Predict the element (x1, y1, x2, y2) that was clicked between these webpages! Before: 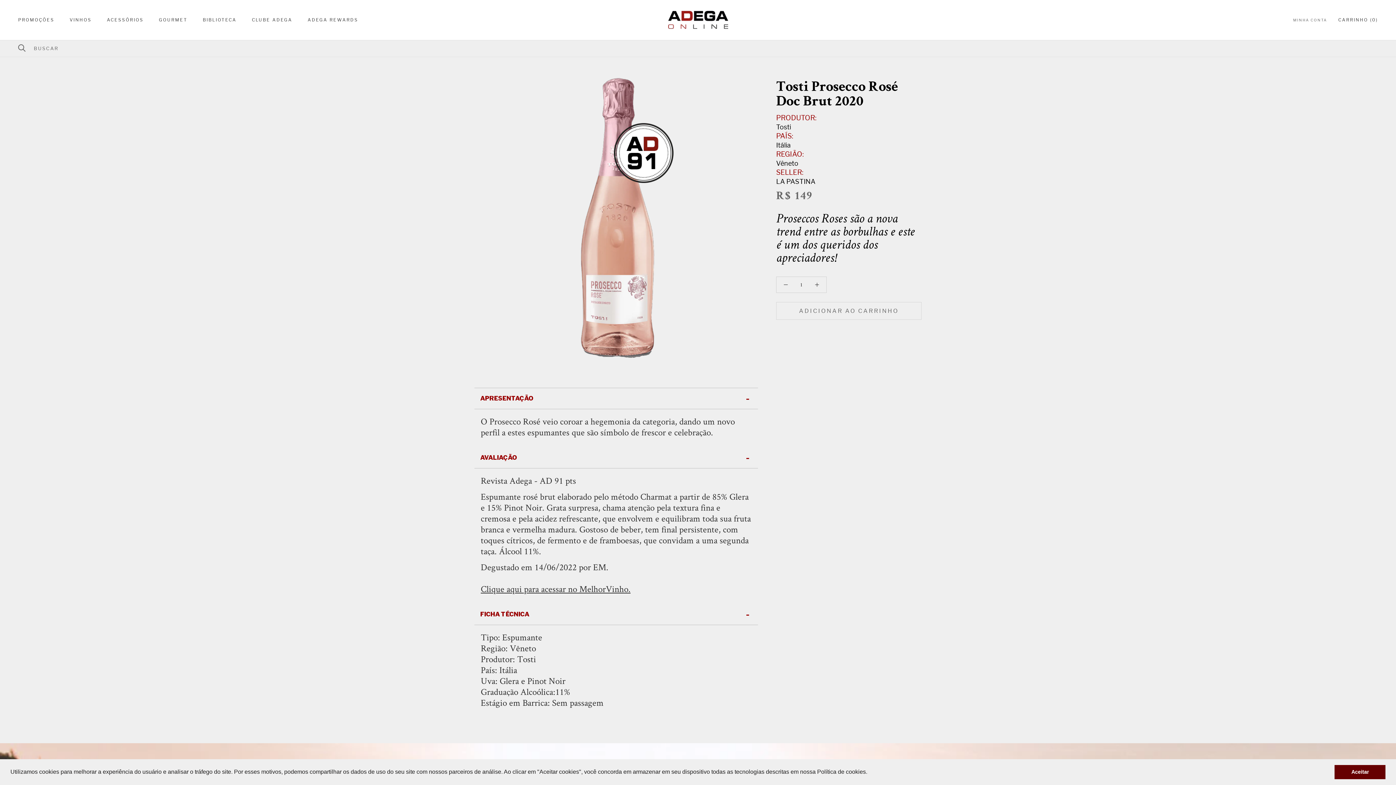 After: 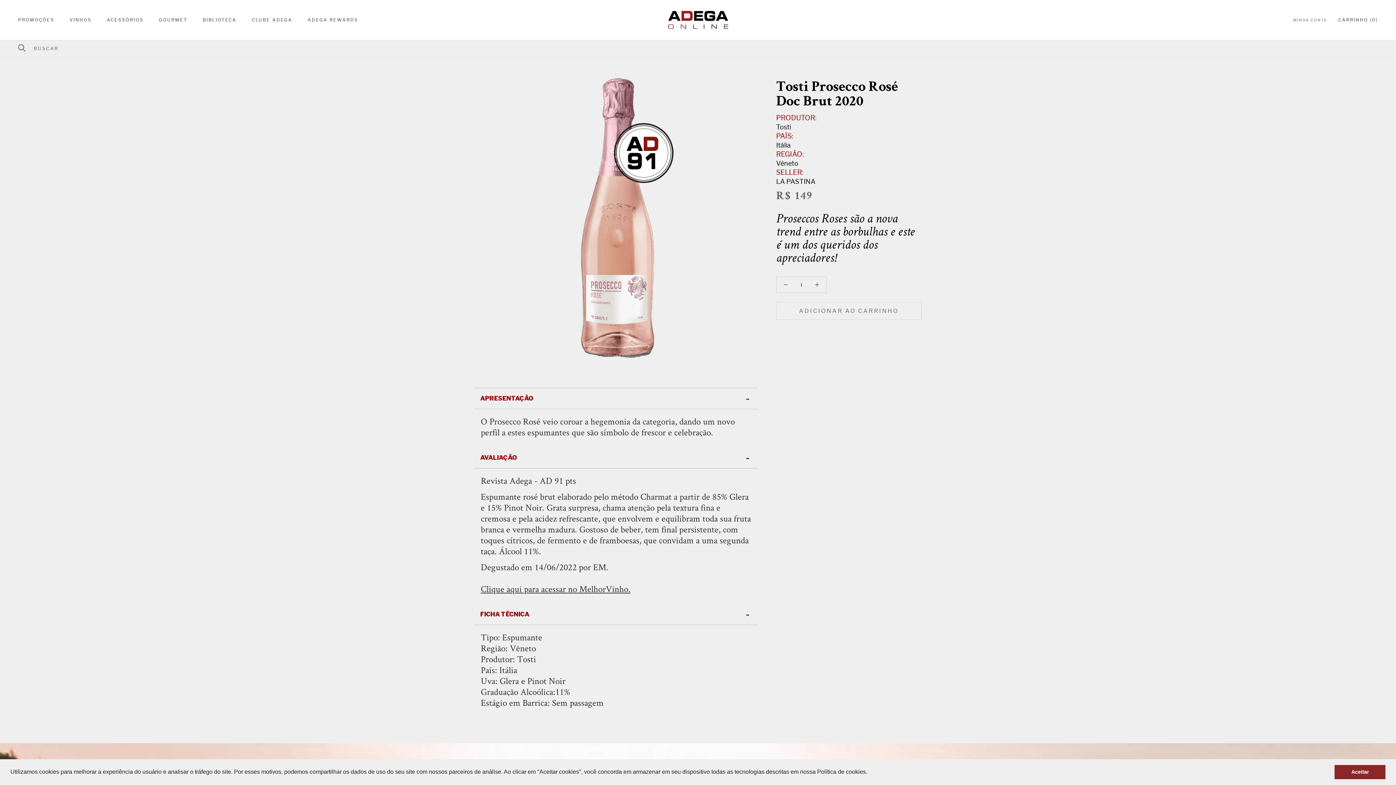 Action: label: dismiss cookie message bbox: (1334, 765, 1385, 779)